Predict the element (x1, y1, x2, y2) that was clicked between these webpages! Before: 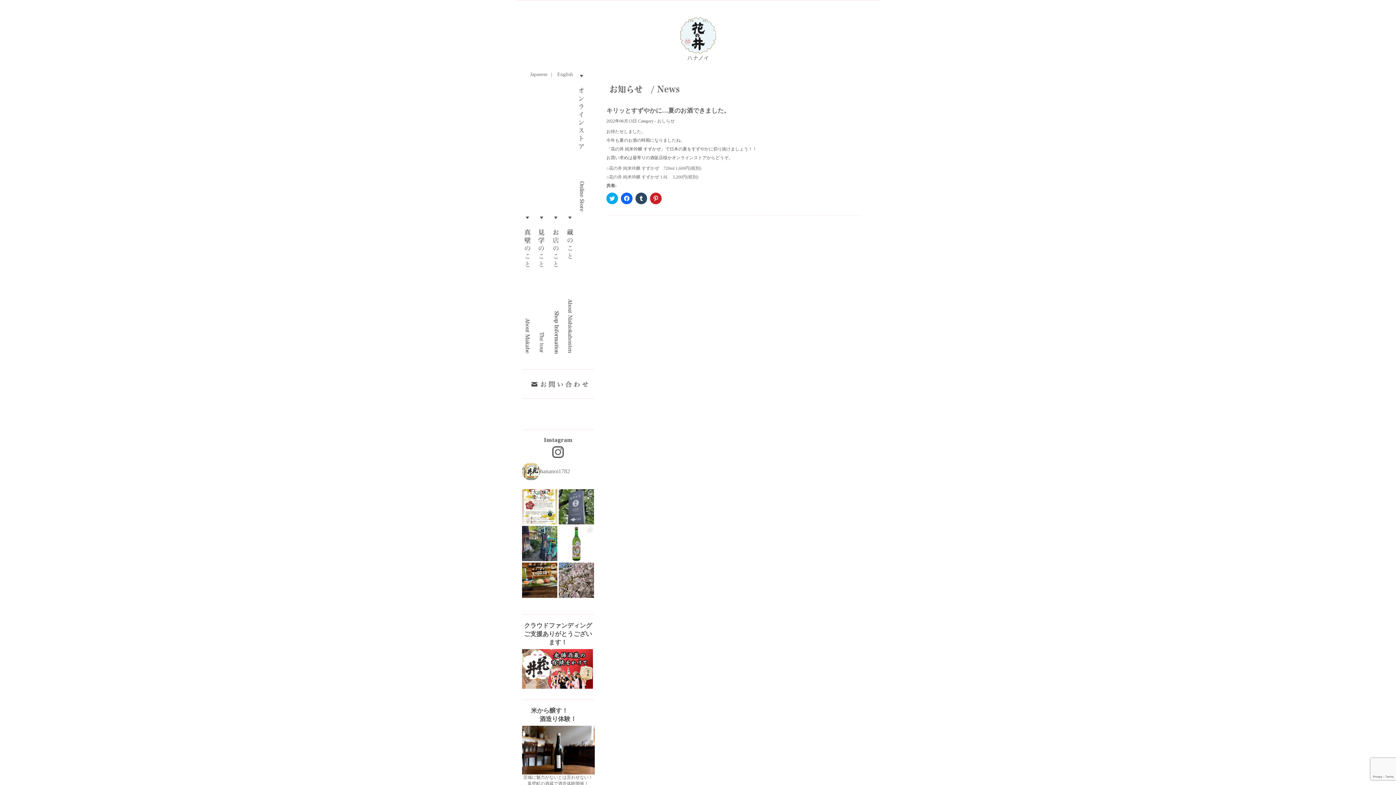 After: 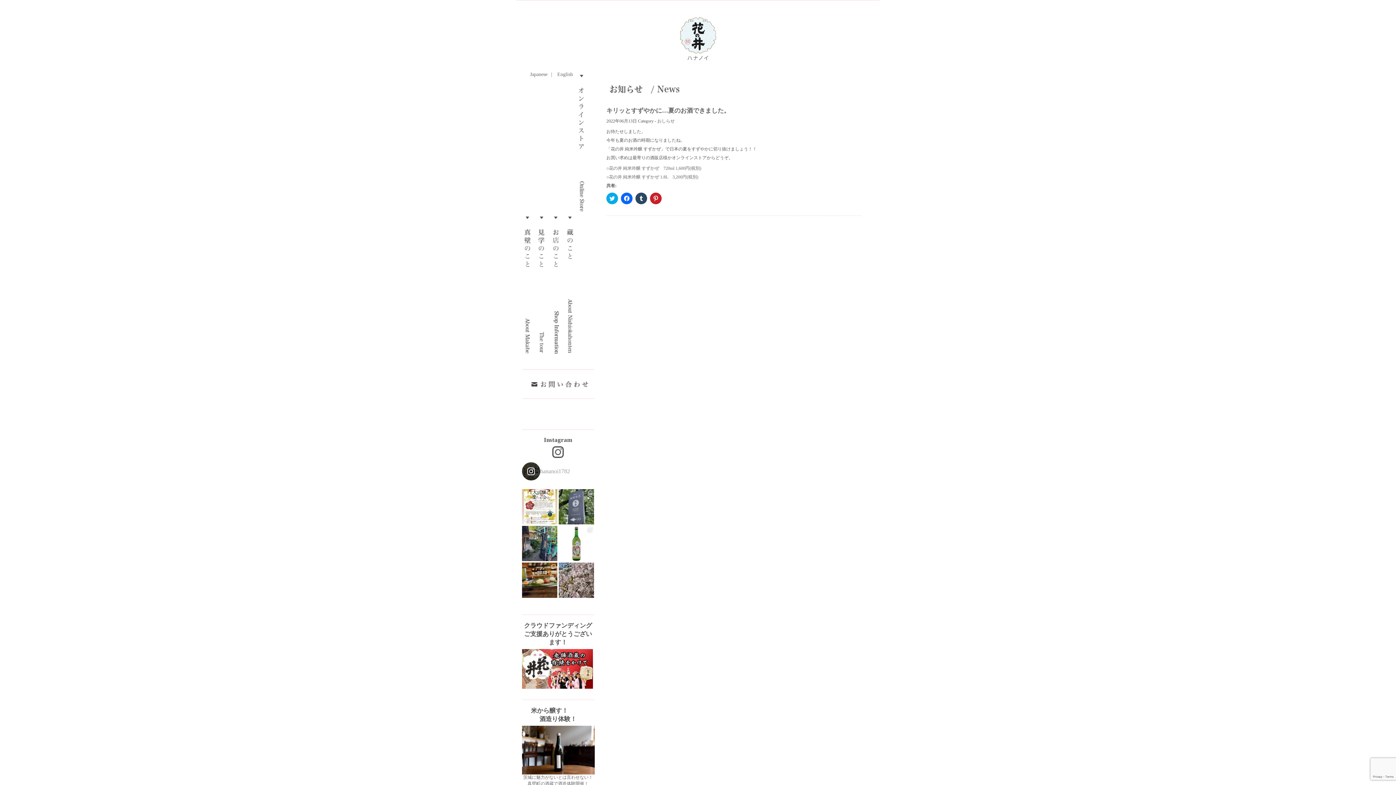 Action: label: hananoi1782 bbox: (522, 462, 594, 480)